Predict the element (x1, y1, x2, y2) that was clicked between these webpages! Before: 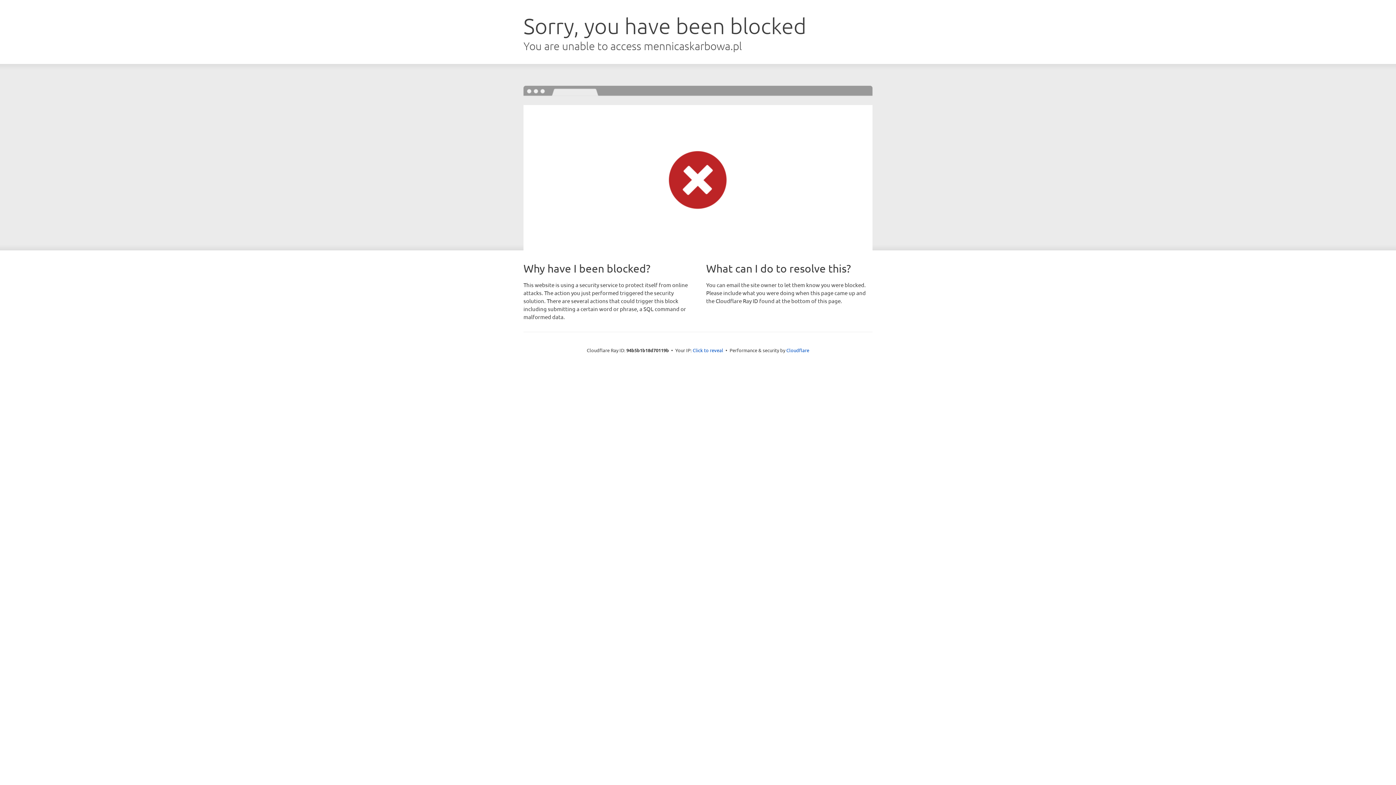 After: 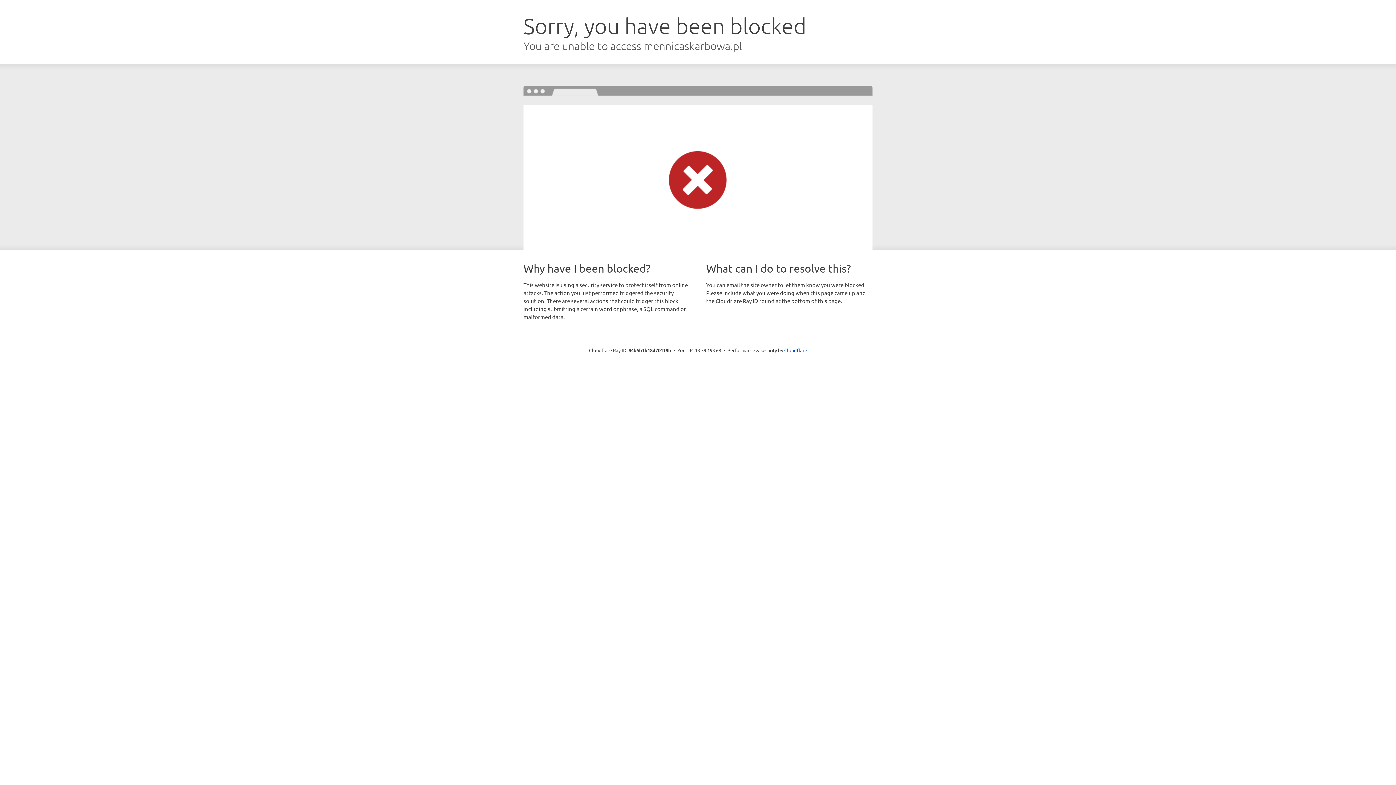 Action: bbox: (692, 346, 723, 353) label: Click to reveal